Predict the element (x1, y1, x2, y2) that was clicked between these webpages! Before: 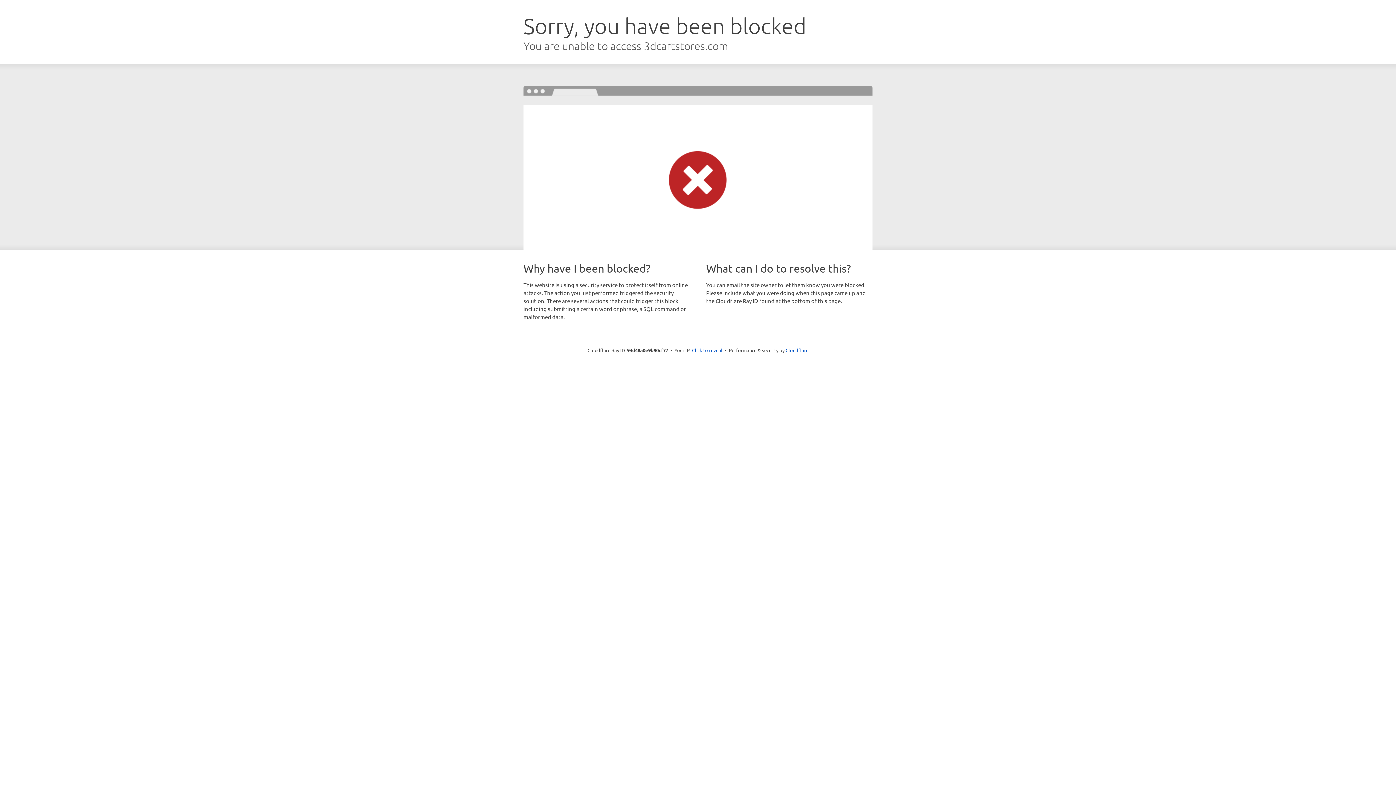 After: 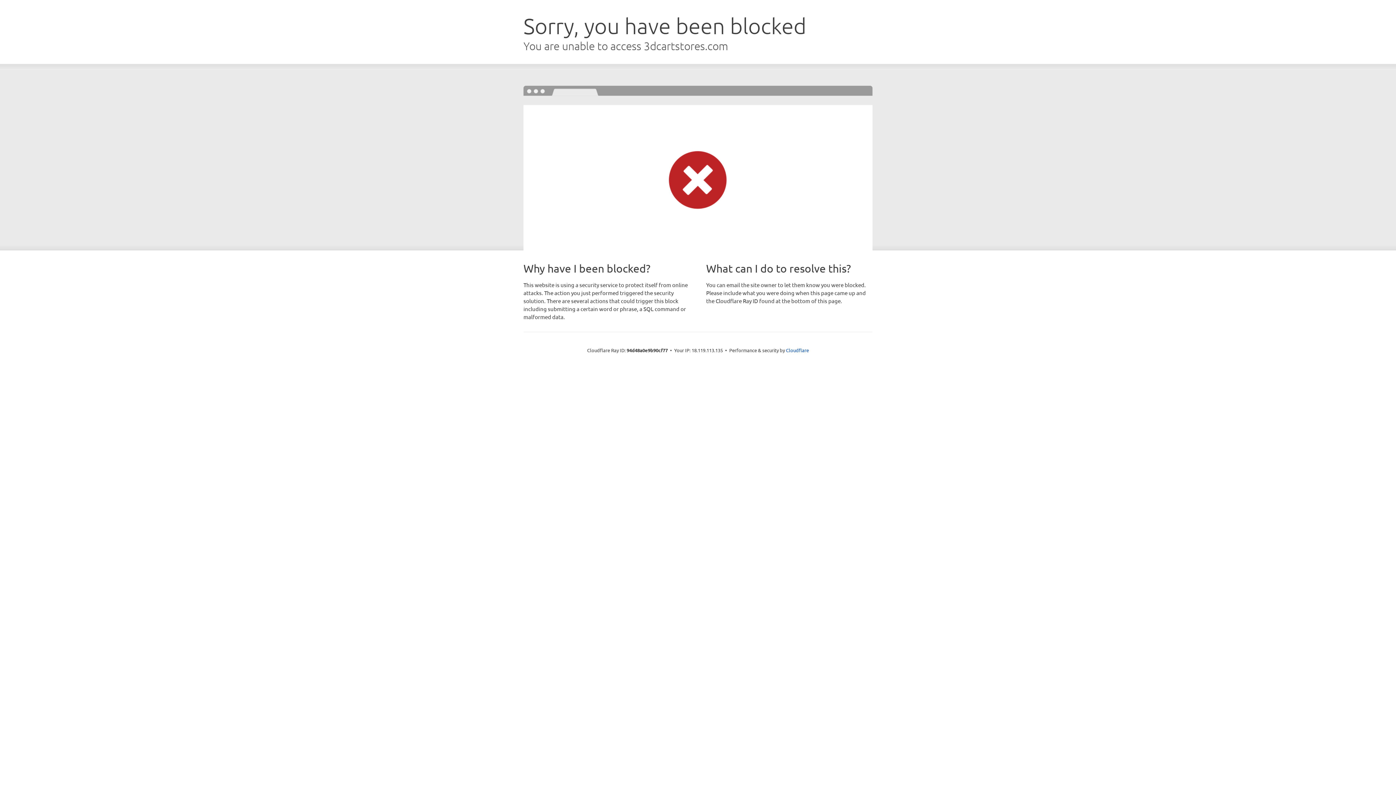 Action: label: Click to reveal bbox: (692, 346, 722, 353)